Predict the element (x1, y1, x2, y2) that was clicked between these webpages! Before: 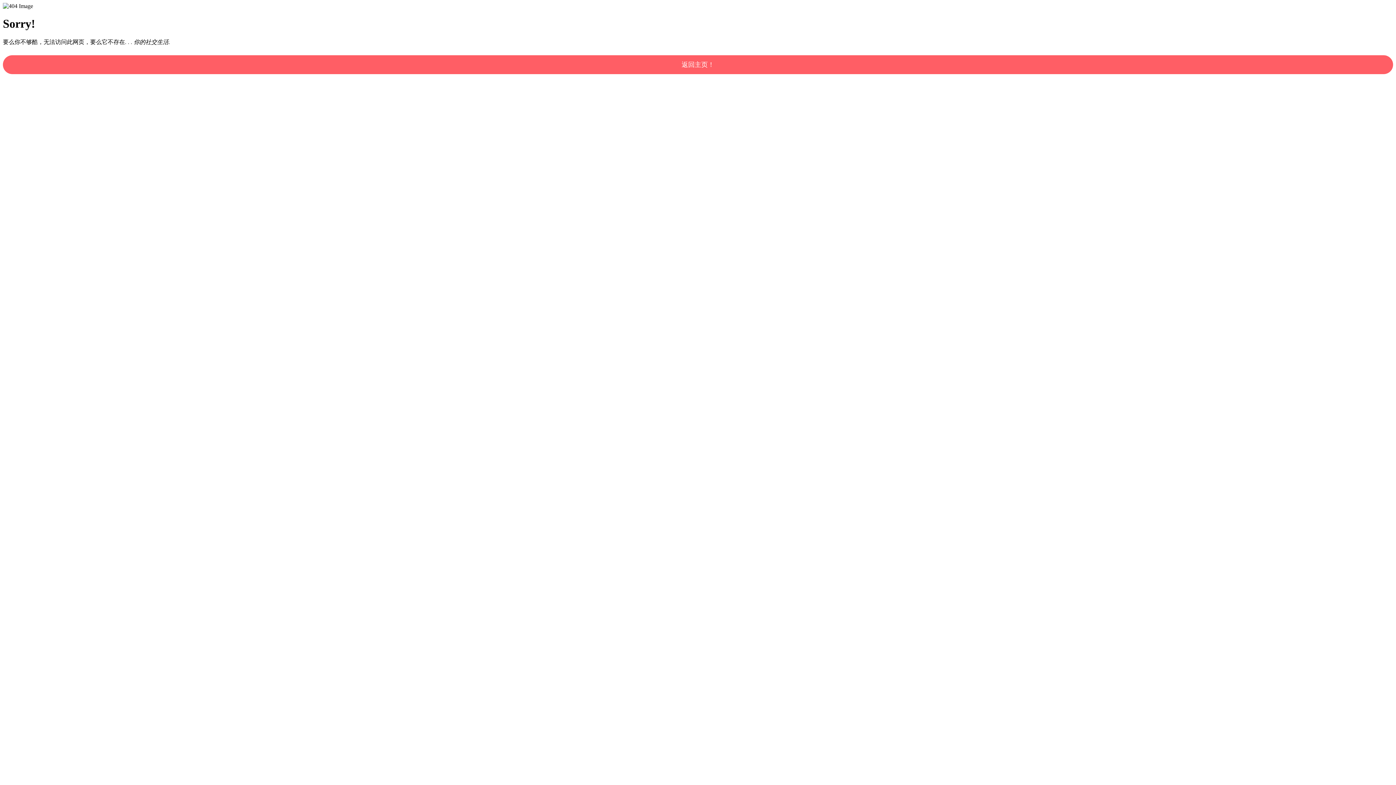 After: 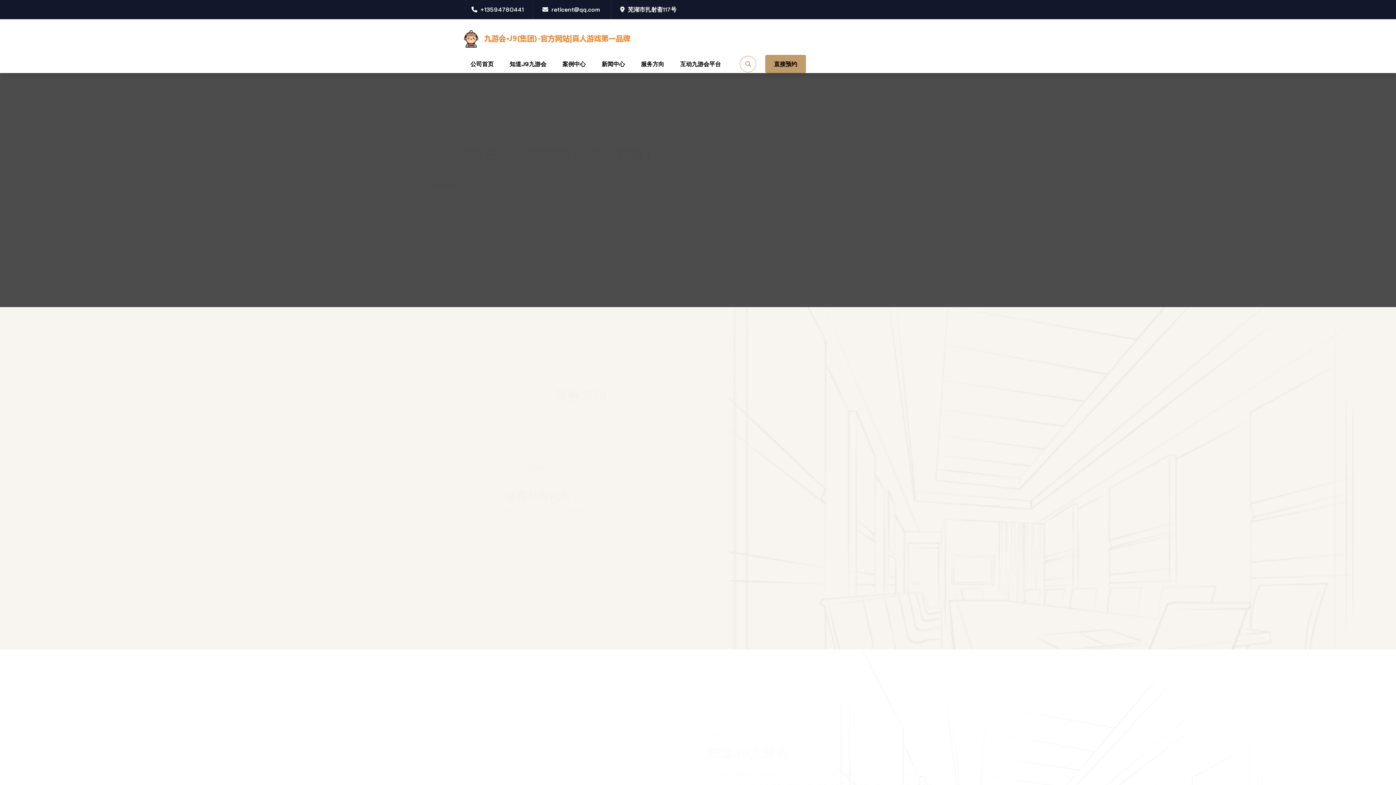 Action: bbox: (2, 55, 1393, 74) label: 返回主页！